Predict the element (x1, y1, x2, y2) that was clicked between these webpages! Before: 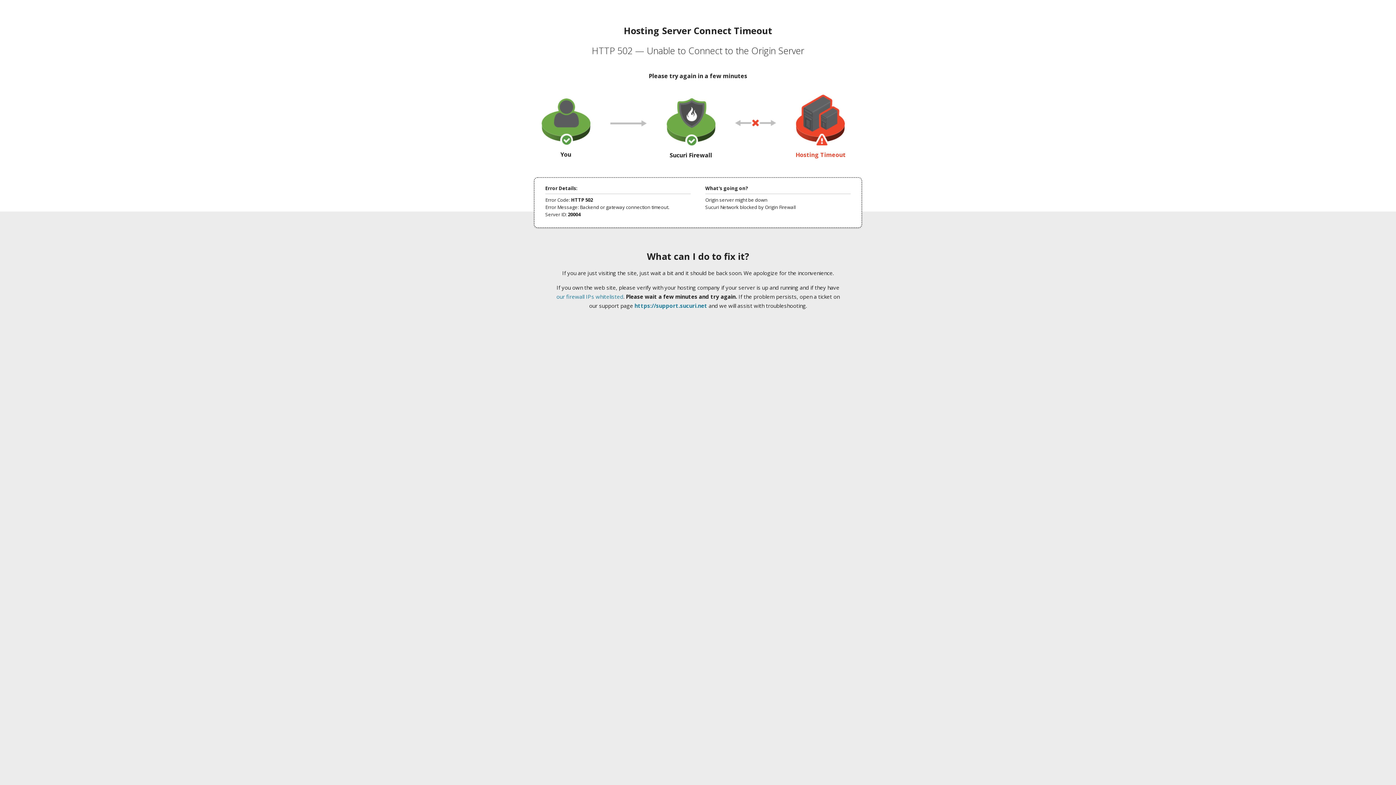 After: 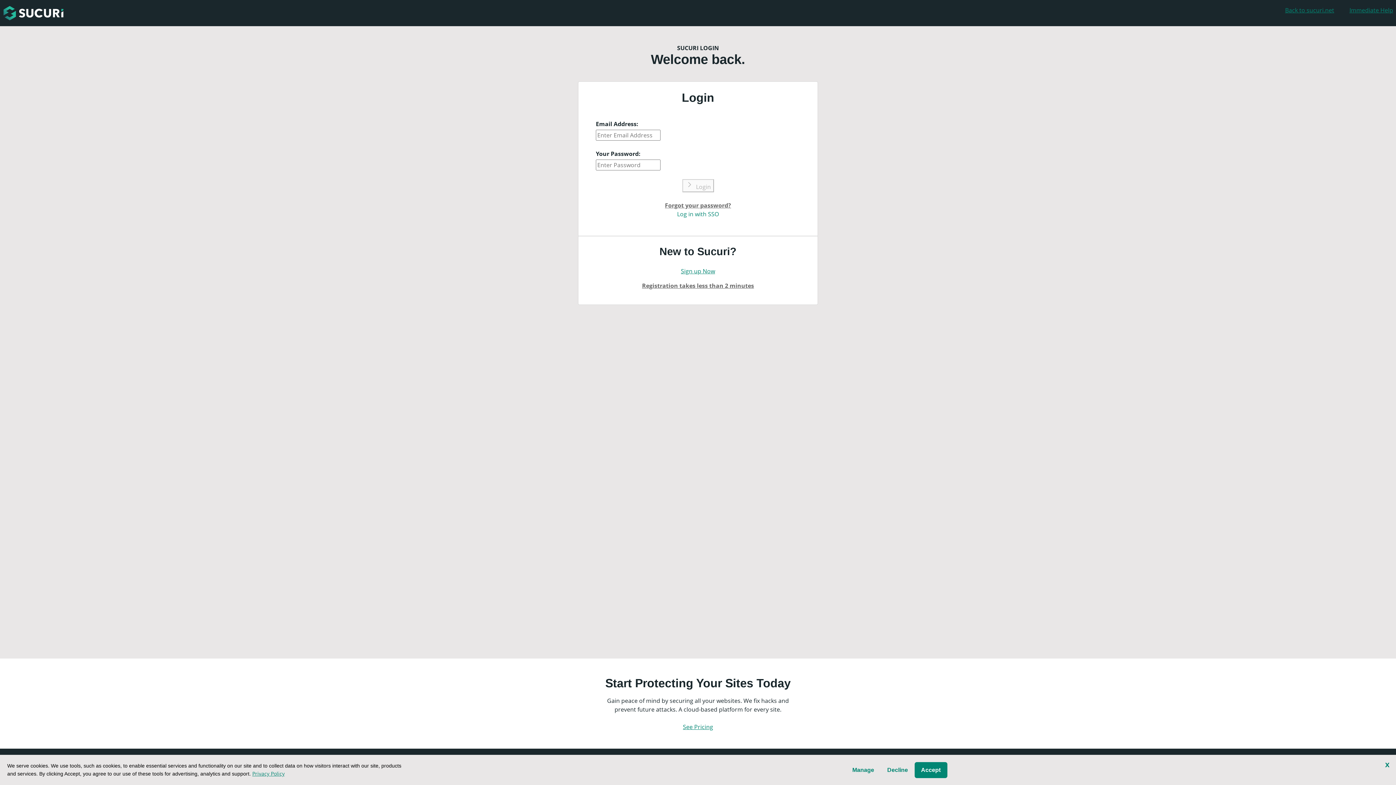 Action: bbox: (634, 302, 707, 309) label: https://support.sucuri.net